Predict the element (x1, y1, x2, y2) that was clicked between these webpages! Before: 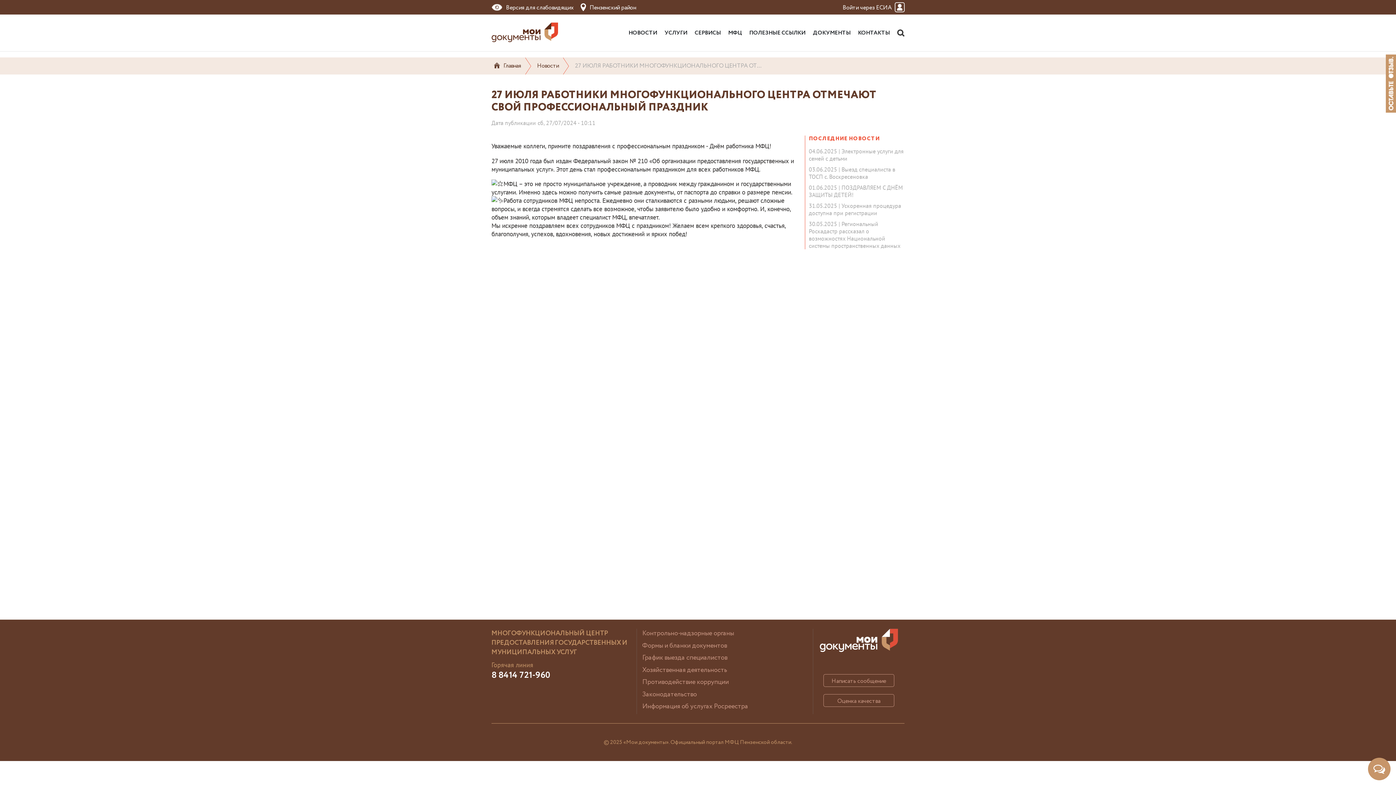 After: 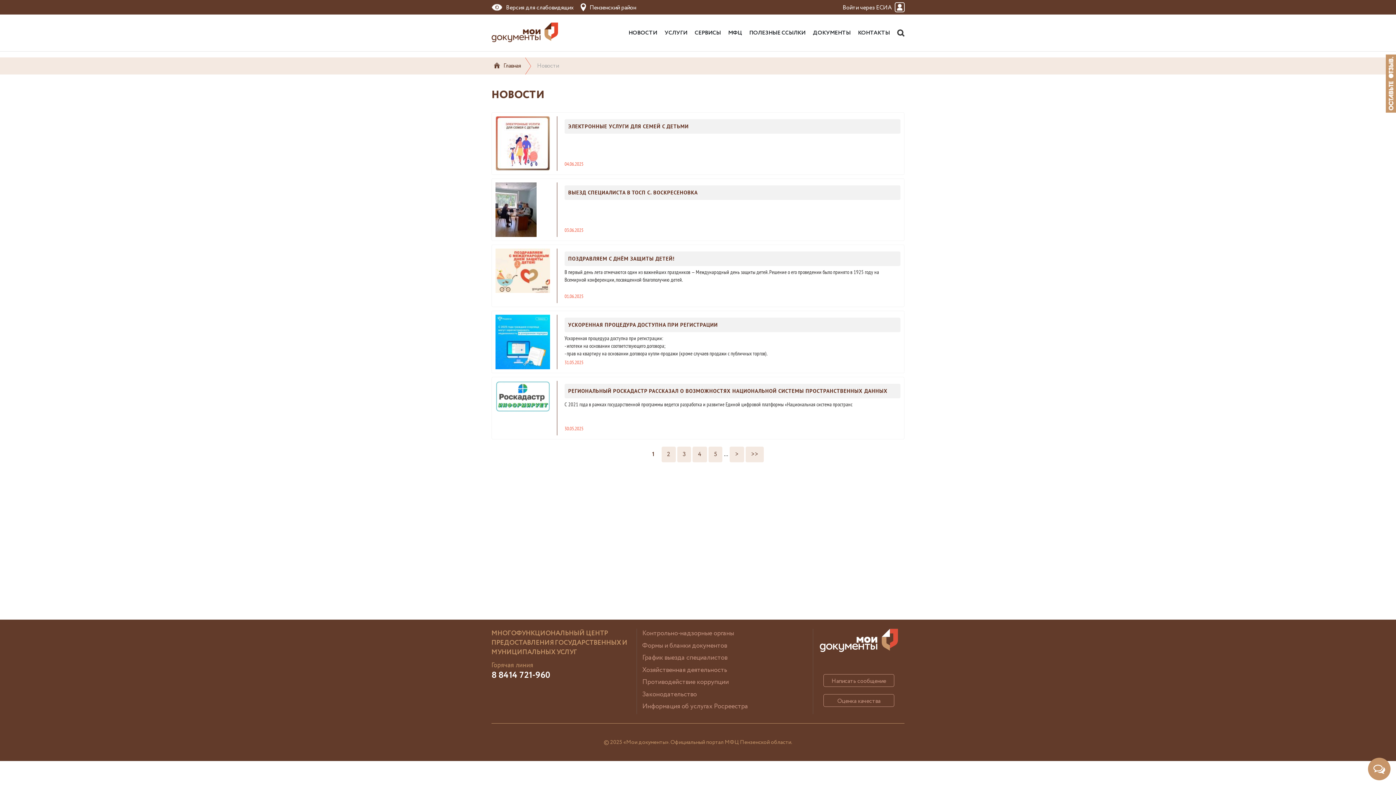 Action: bbox: (525, 57, 563, 74) label: Новости